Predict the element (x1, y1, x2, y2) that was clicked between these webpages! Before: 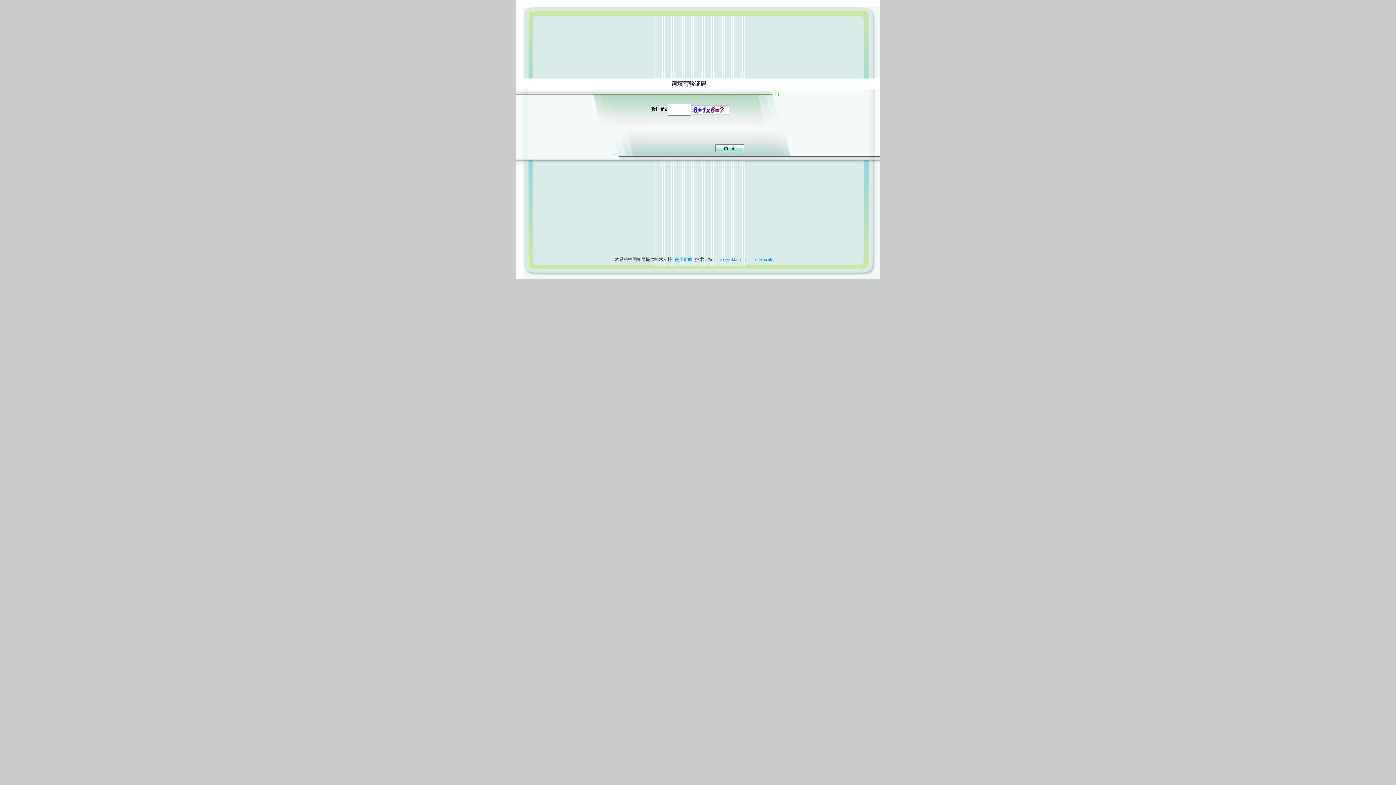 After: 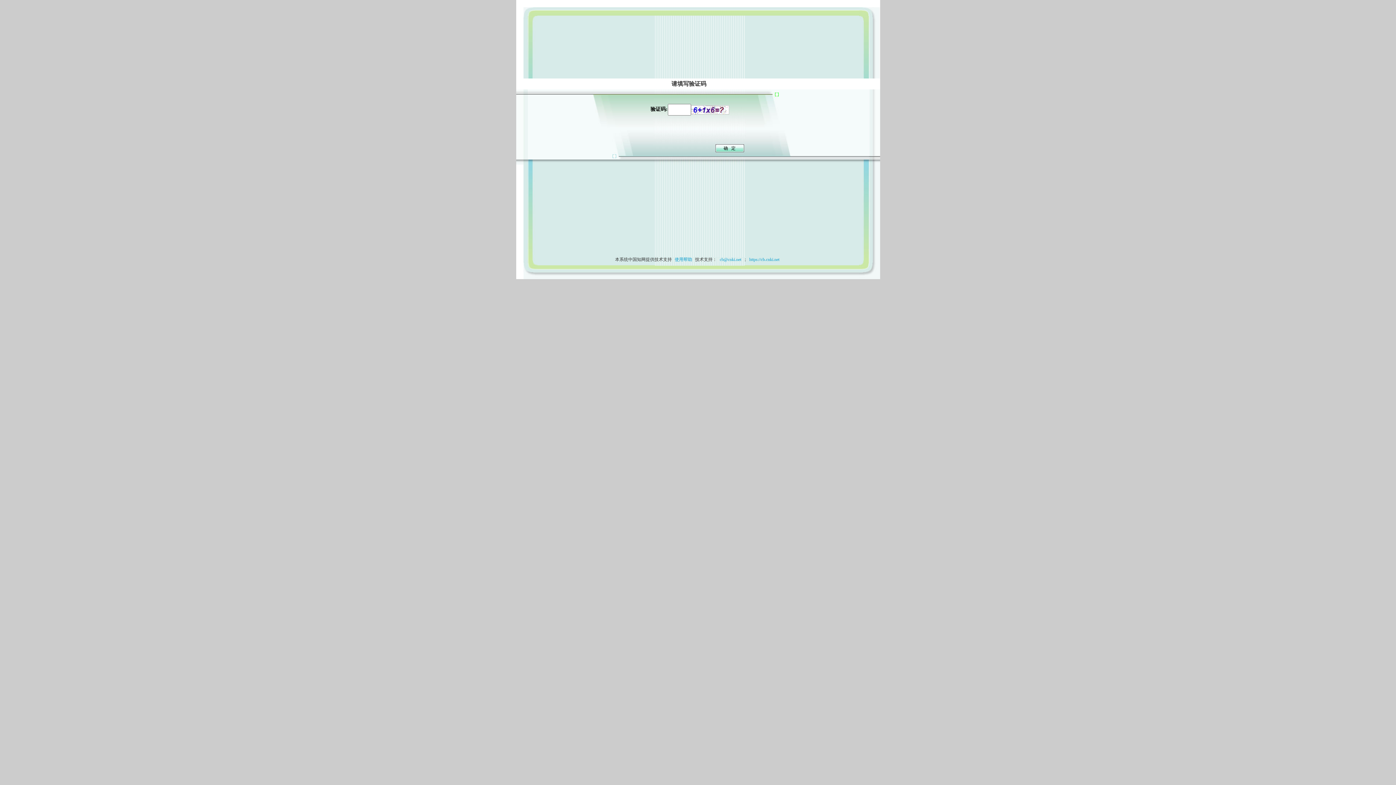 Action: bbox: (673, 257, 694, 262) label: 使用帮助